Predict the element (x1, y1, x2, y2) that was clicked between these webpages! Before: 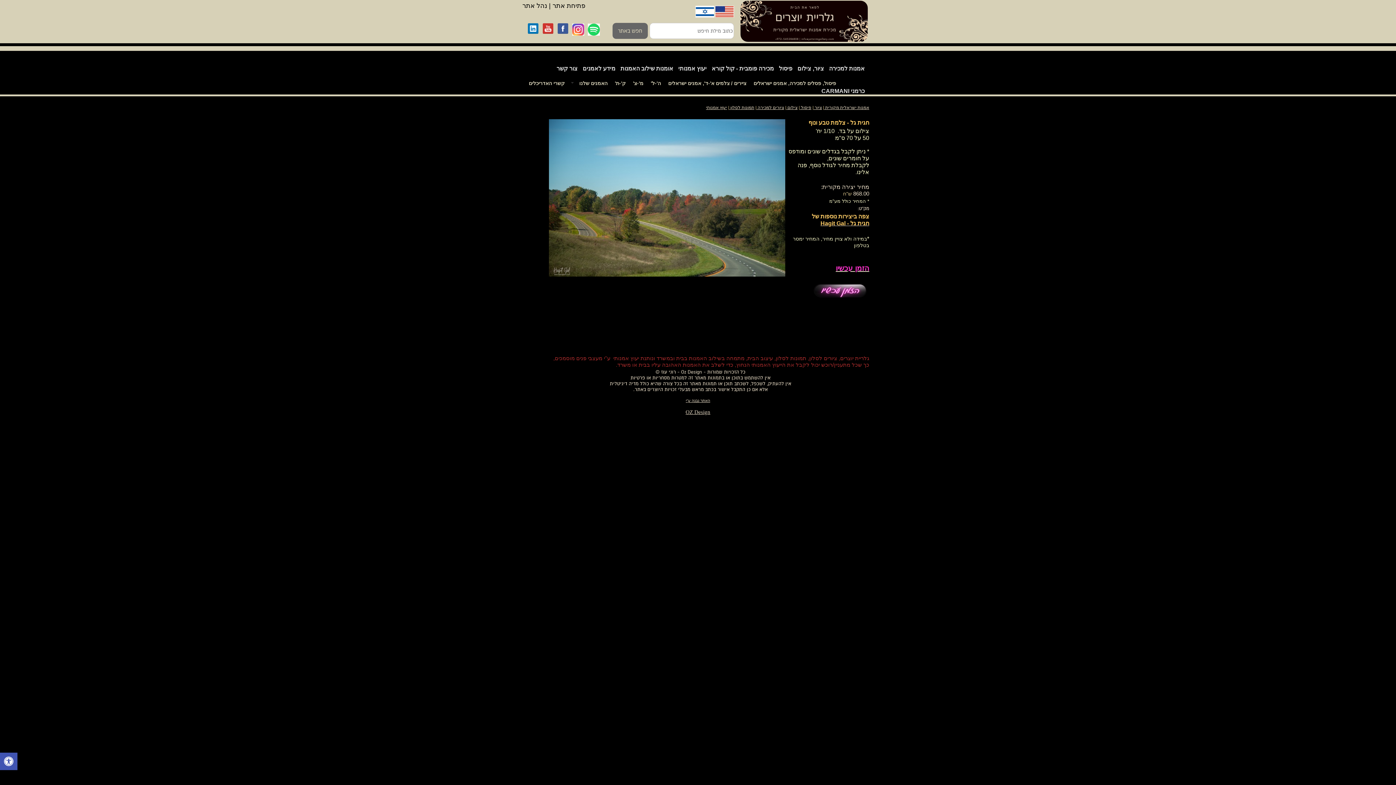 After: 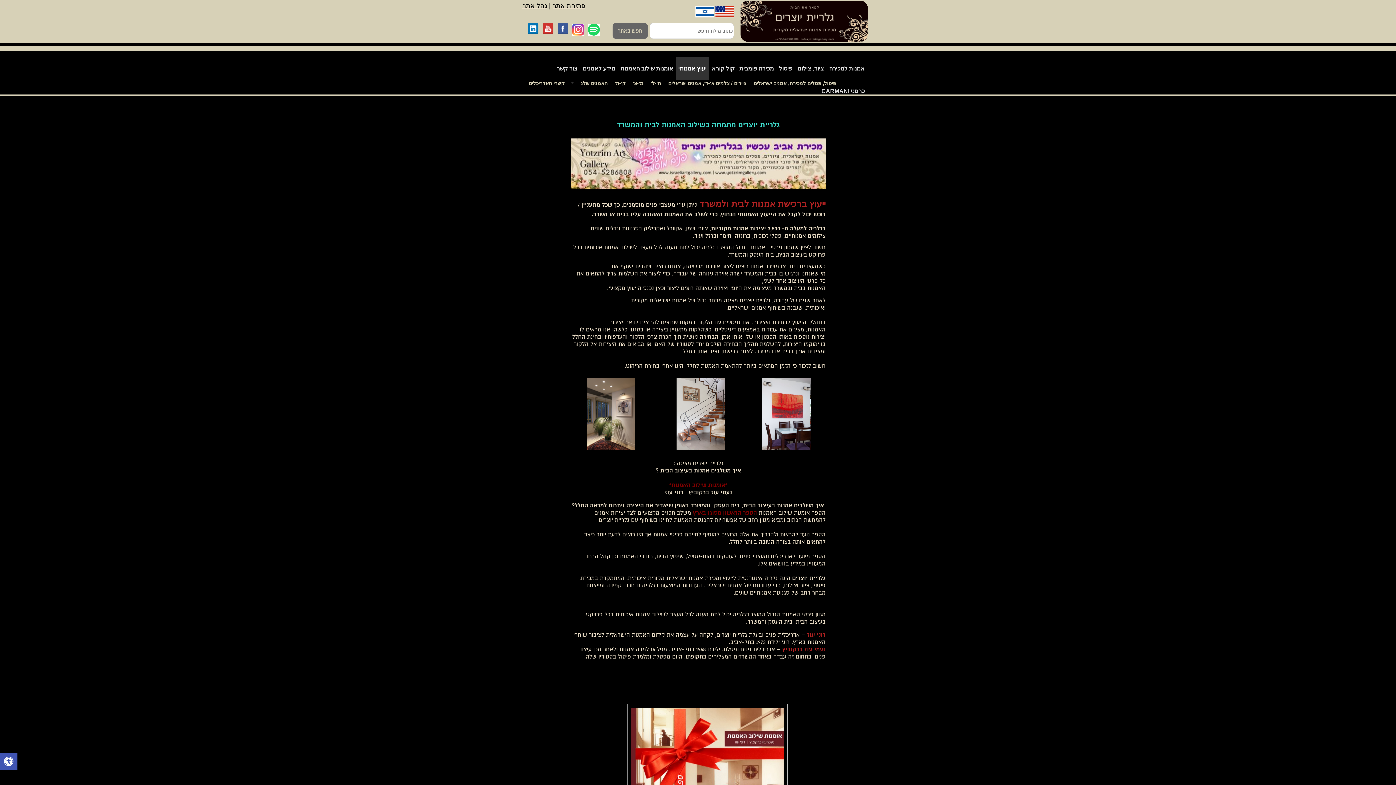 Action: label: יעוץ אמנותי bbox: (706, 105, 727, 110)